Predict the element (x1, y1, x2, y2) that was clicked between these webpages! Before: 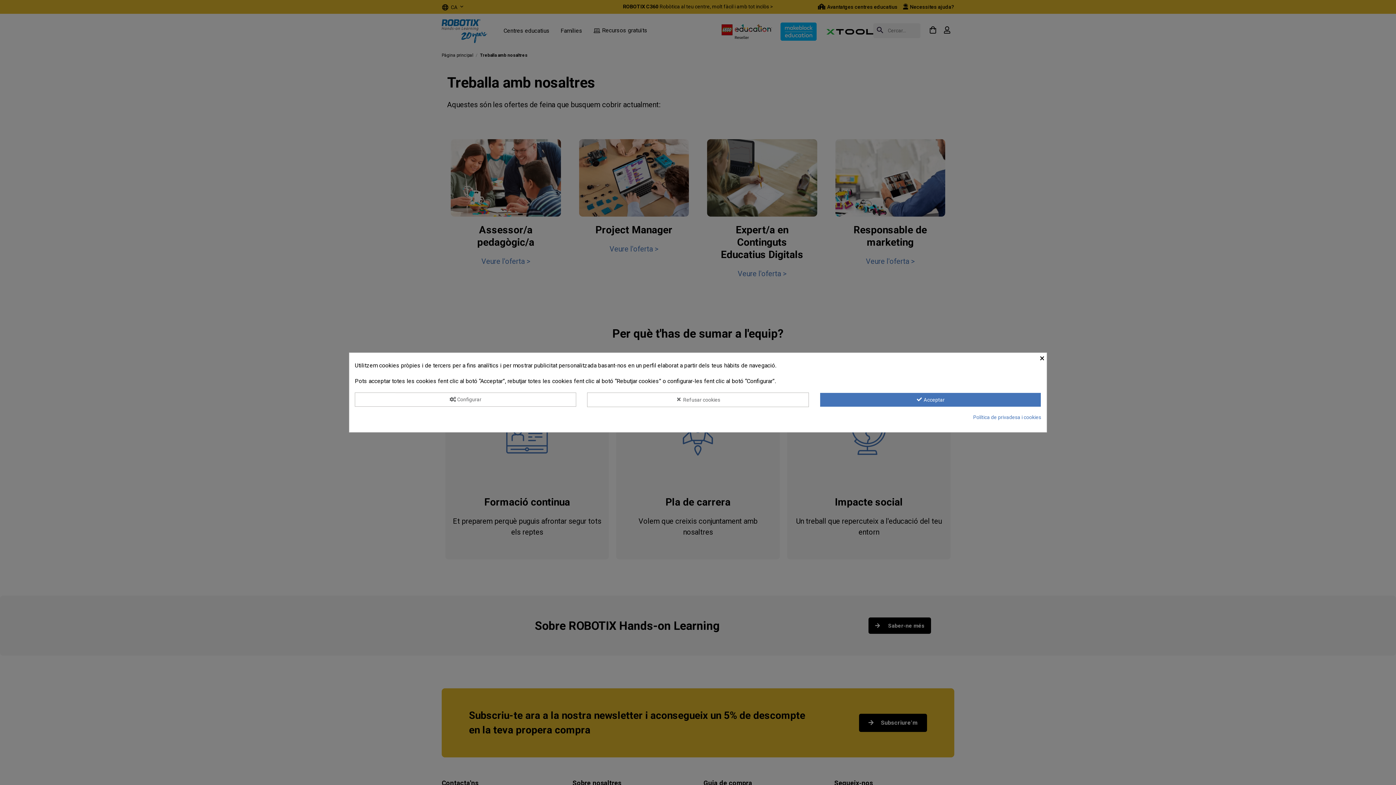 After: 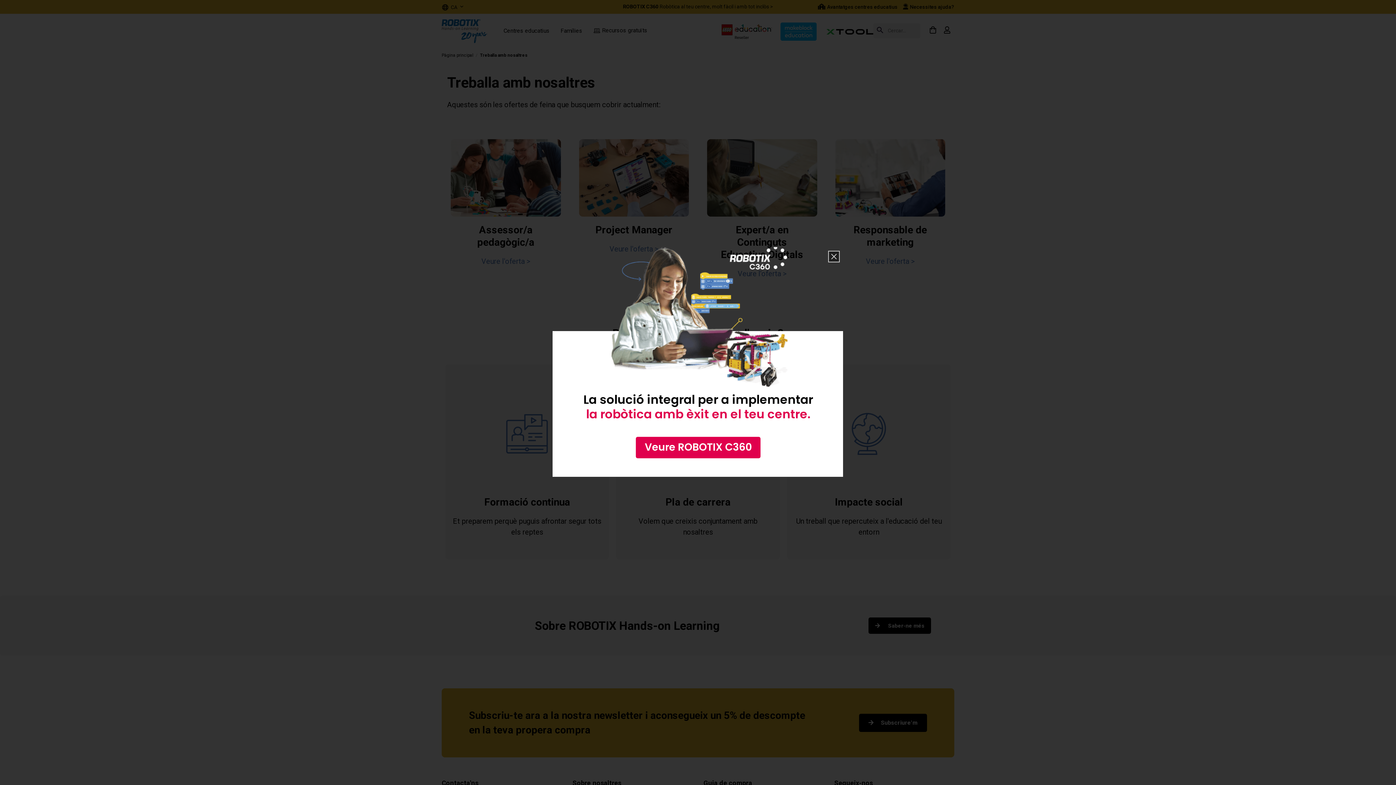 Action: bbox: (587, 392, 808, 407) label:  Refusar cookies